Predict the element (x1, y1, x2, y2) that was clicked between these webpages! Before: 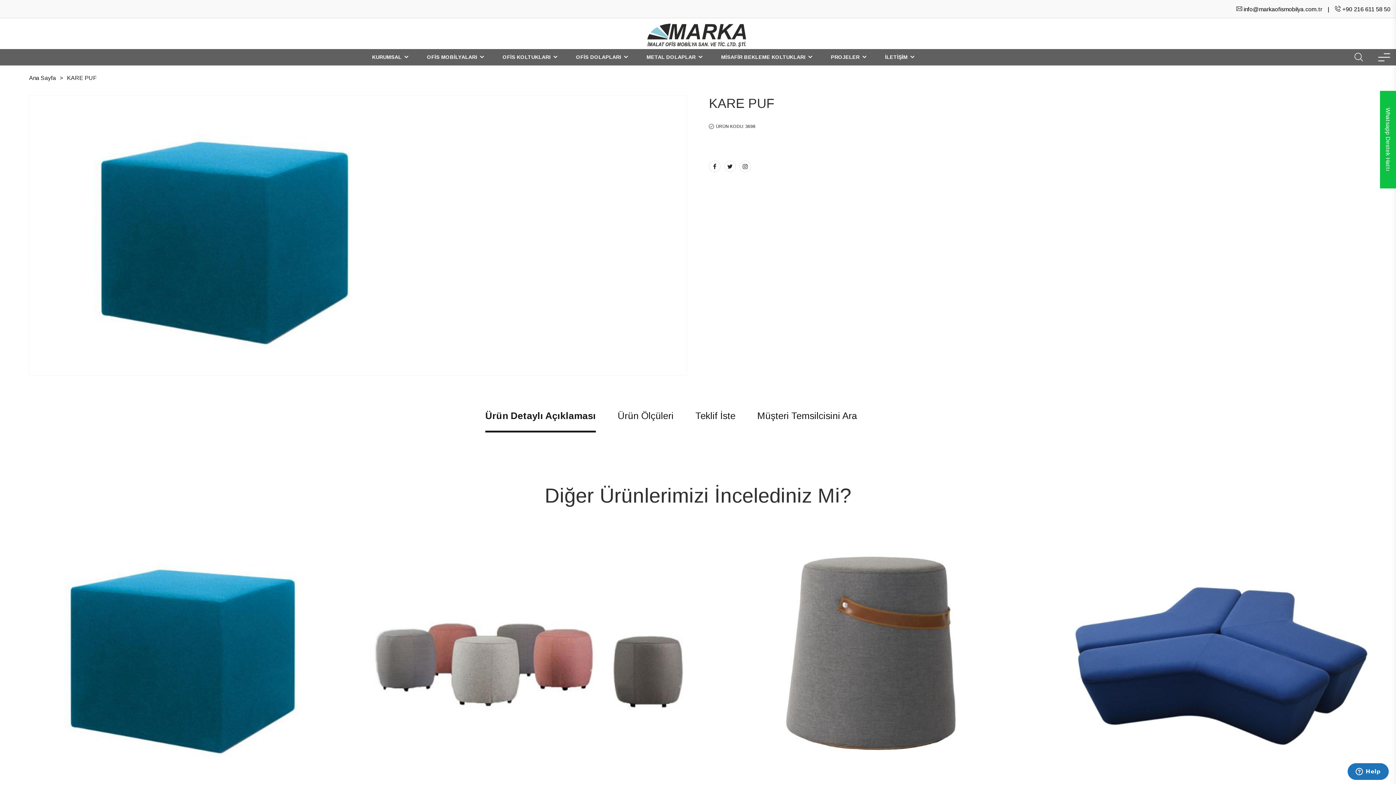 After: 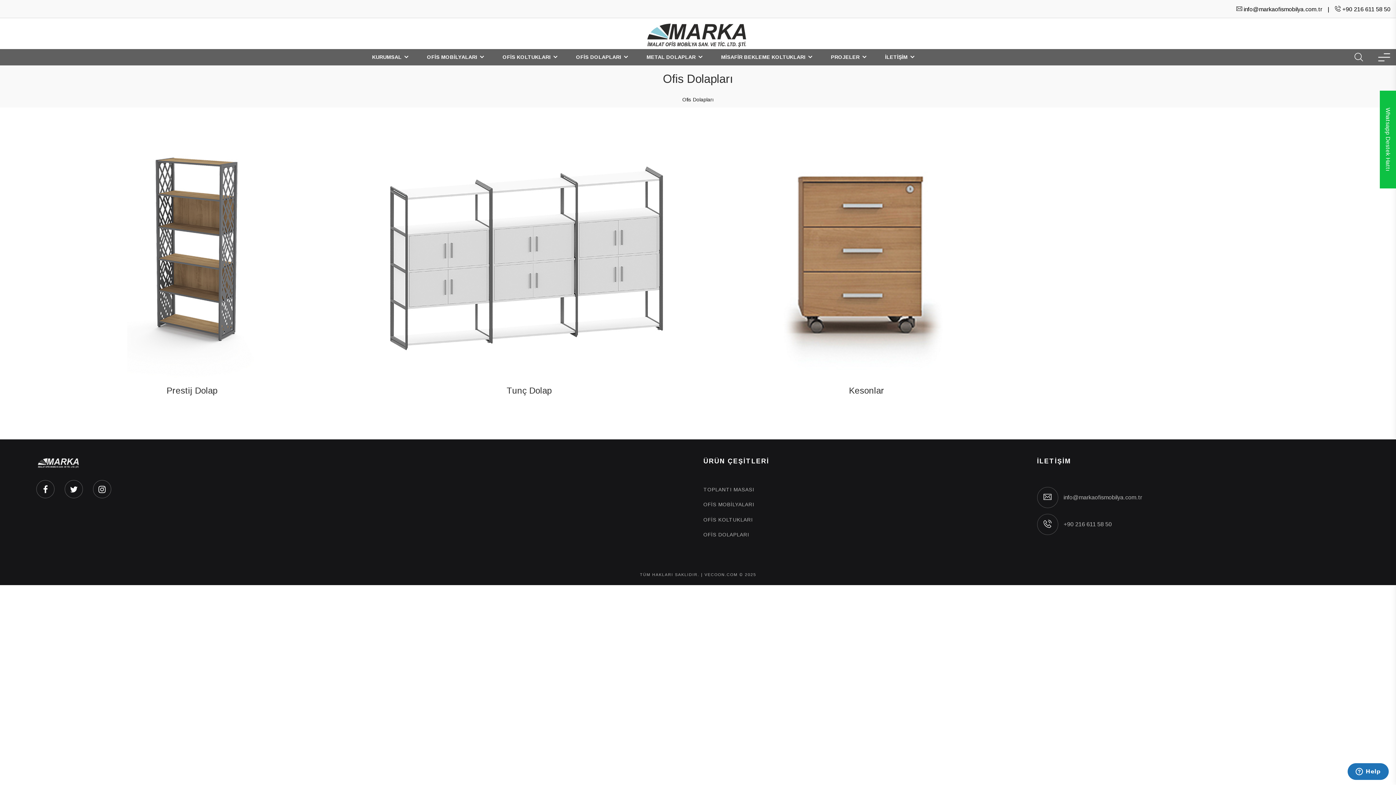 Action: bbox: (576, 48, 621, 65) label: OFİS DOLAPLARI